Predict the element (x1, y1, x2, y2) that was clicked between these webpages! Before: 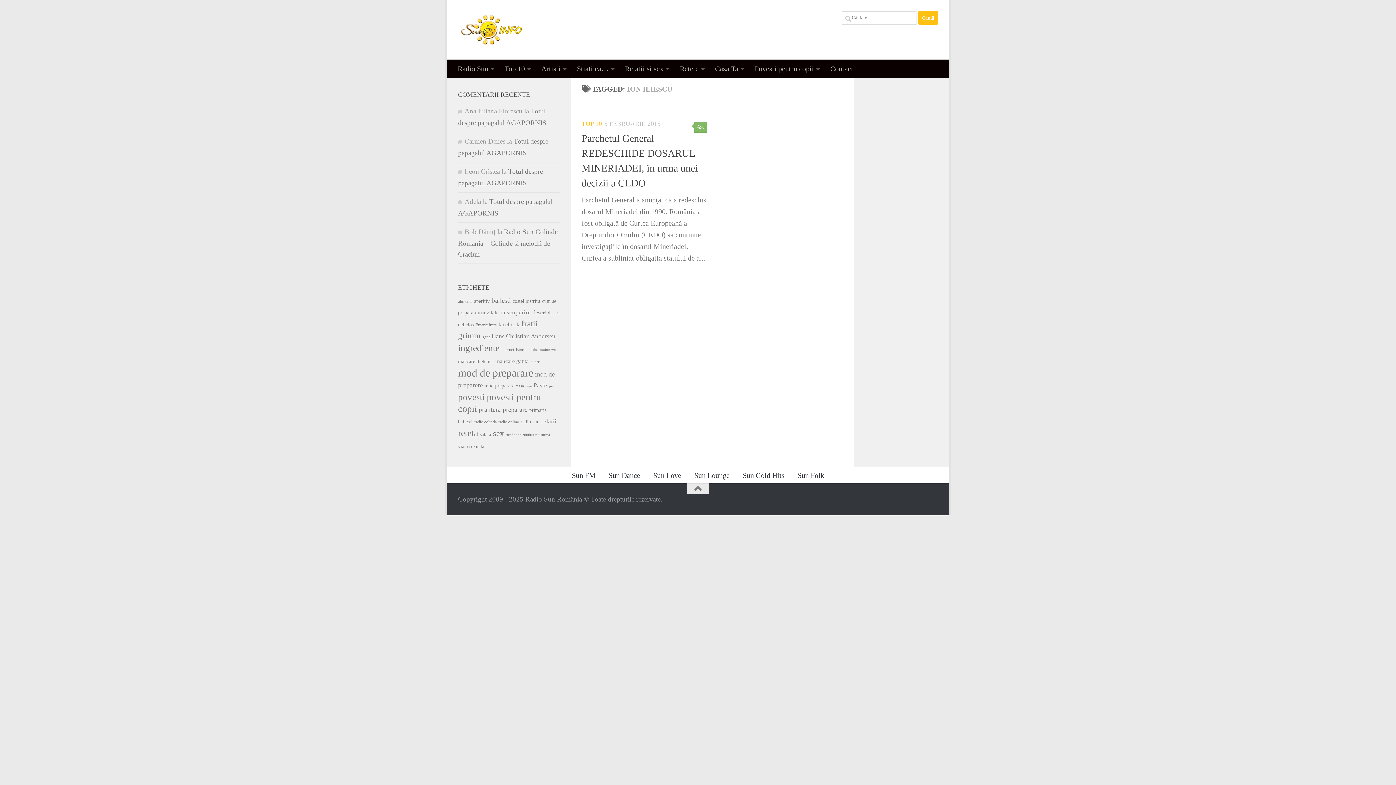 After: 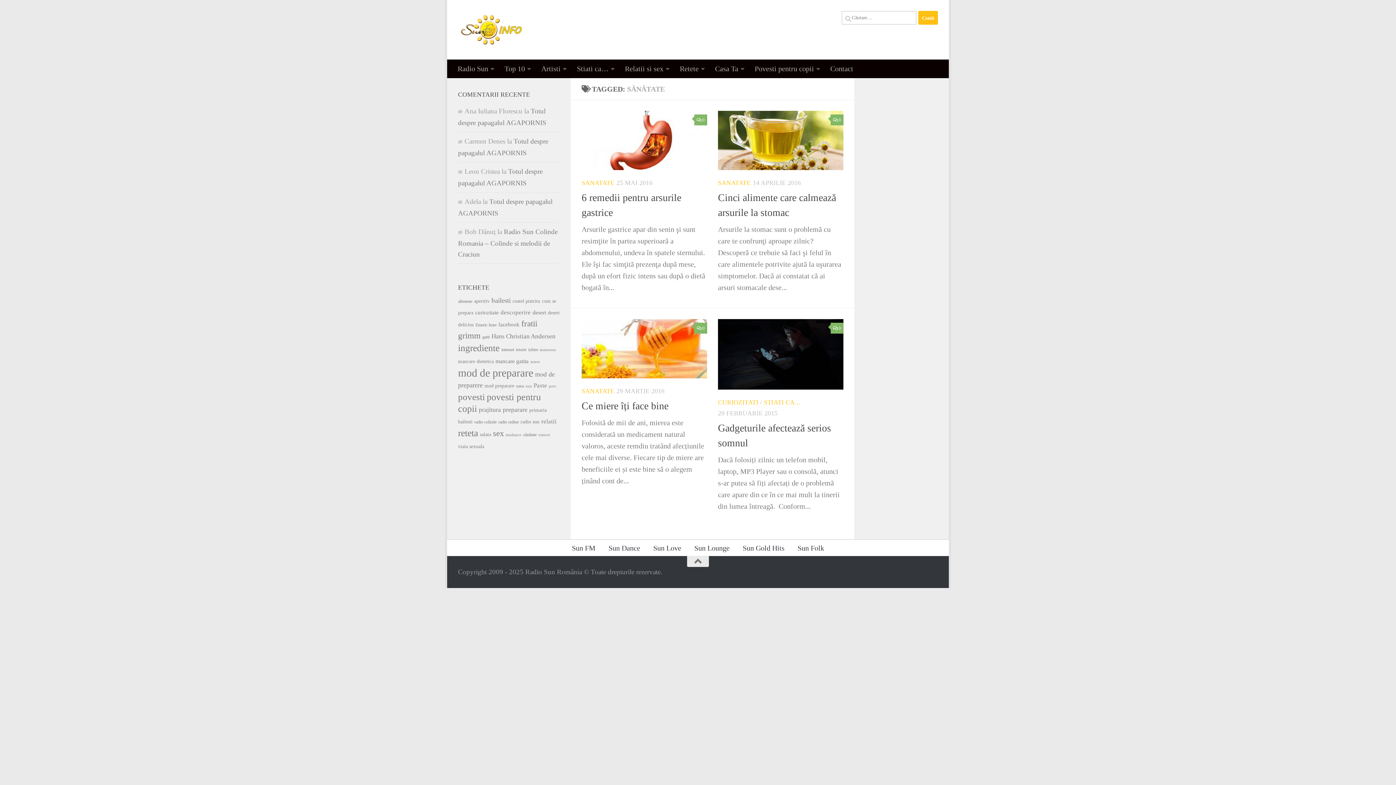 Action: bbox: (523, 432, 536, 437) label: sănătate (4 elemente)